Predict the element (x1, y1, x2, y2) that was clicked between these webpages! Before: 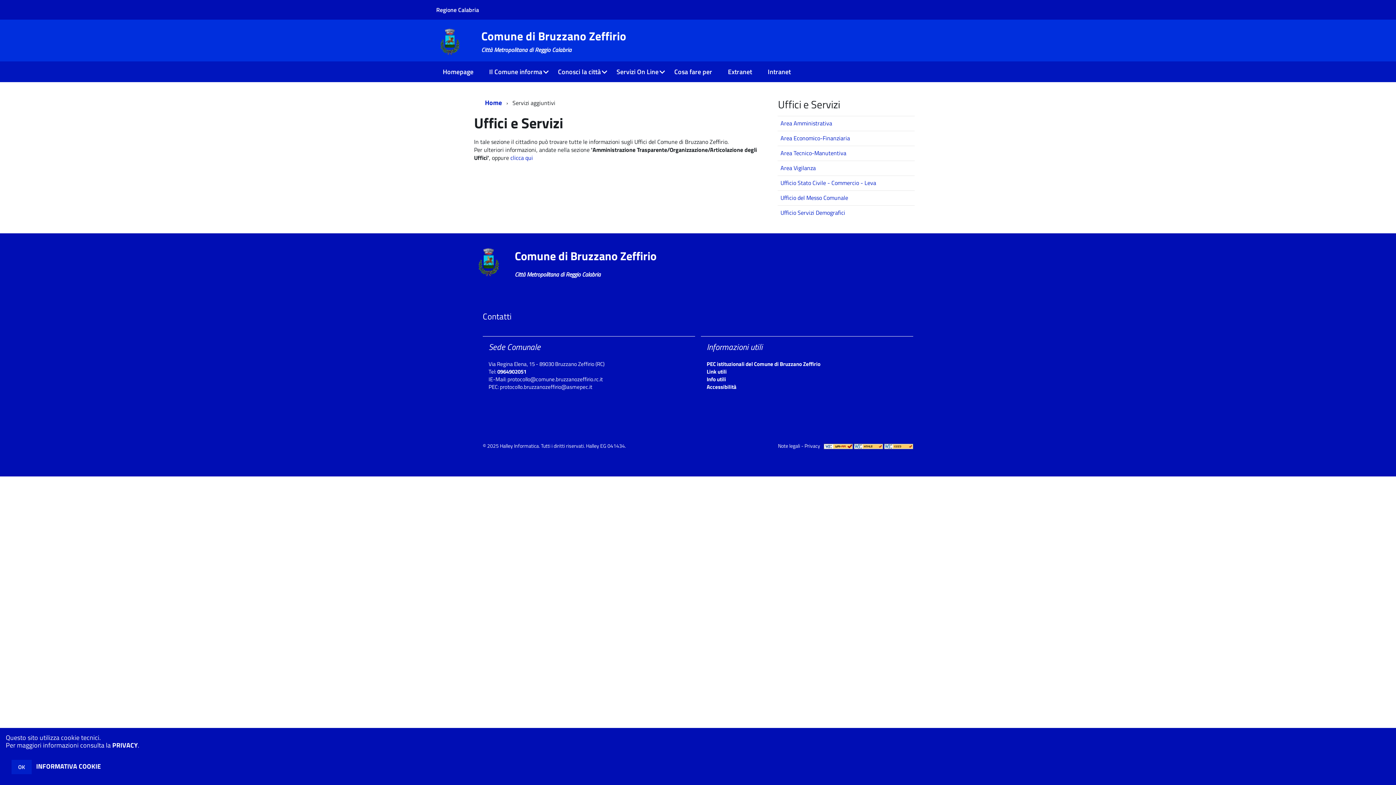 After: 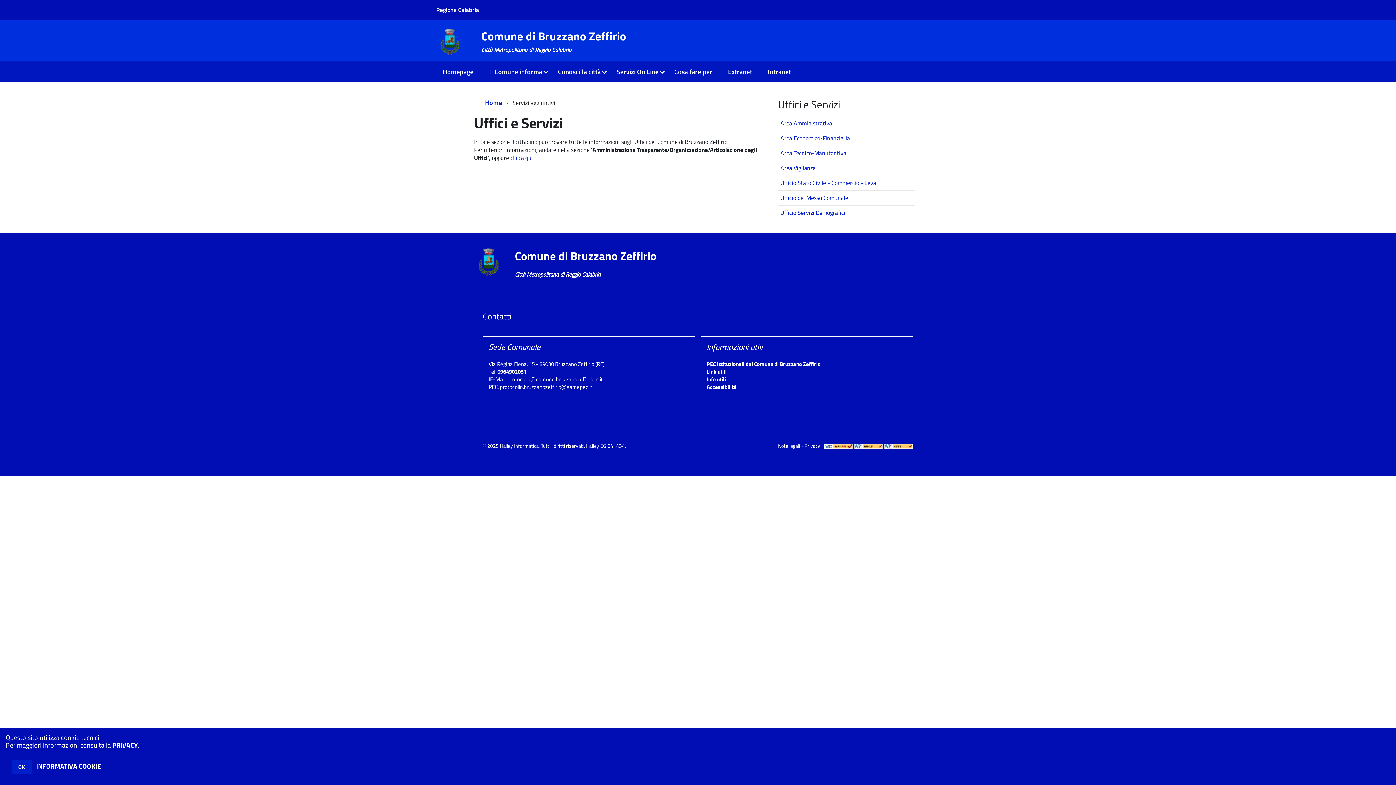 Action: label: 0964902051 bbox: (497, 367, 526, 376)